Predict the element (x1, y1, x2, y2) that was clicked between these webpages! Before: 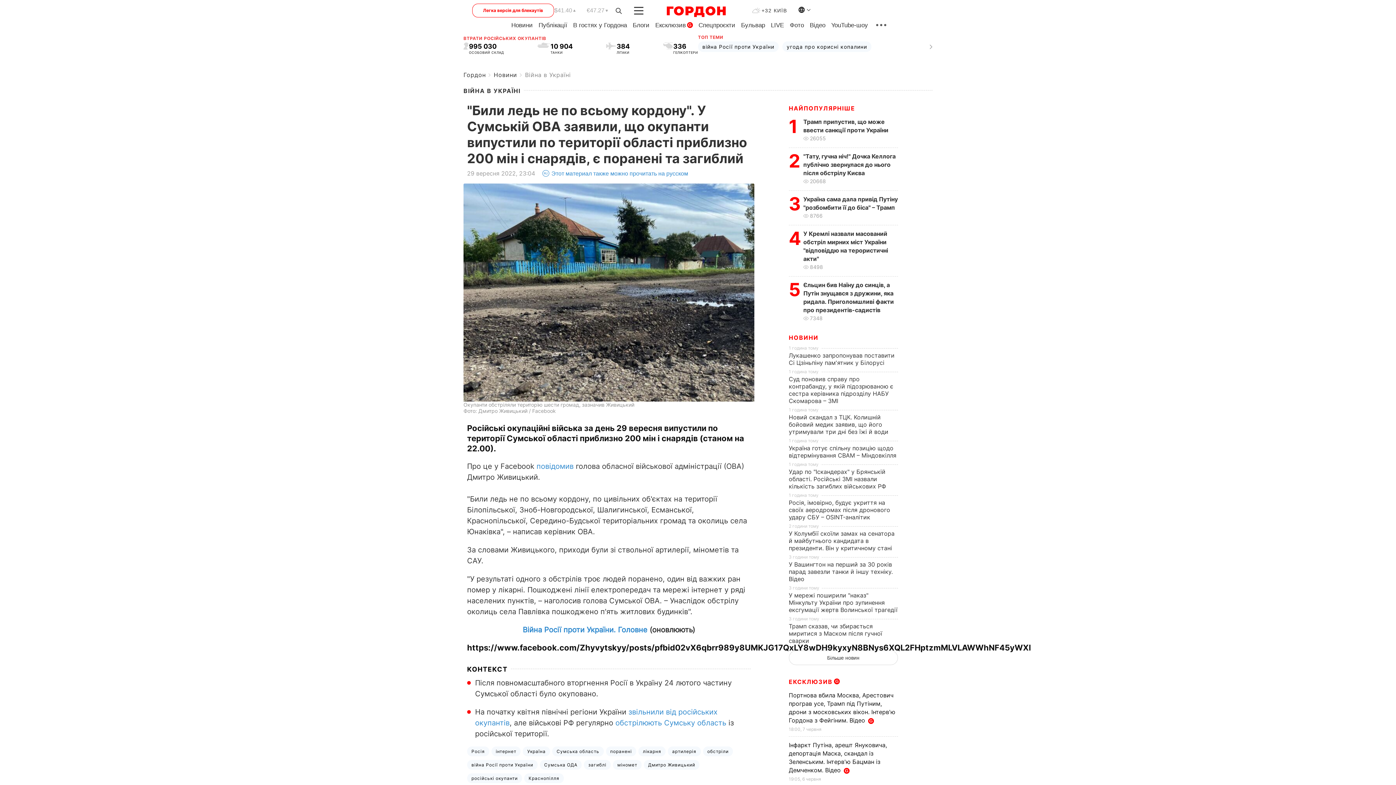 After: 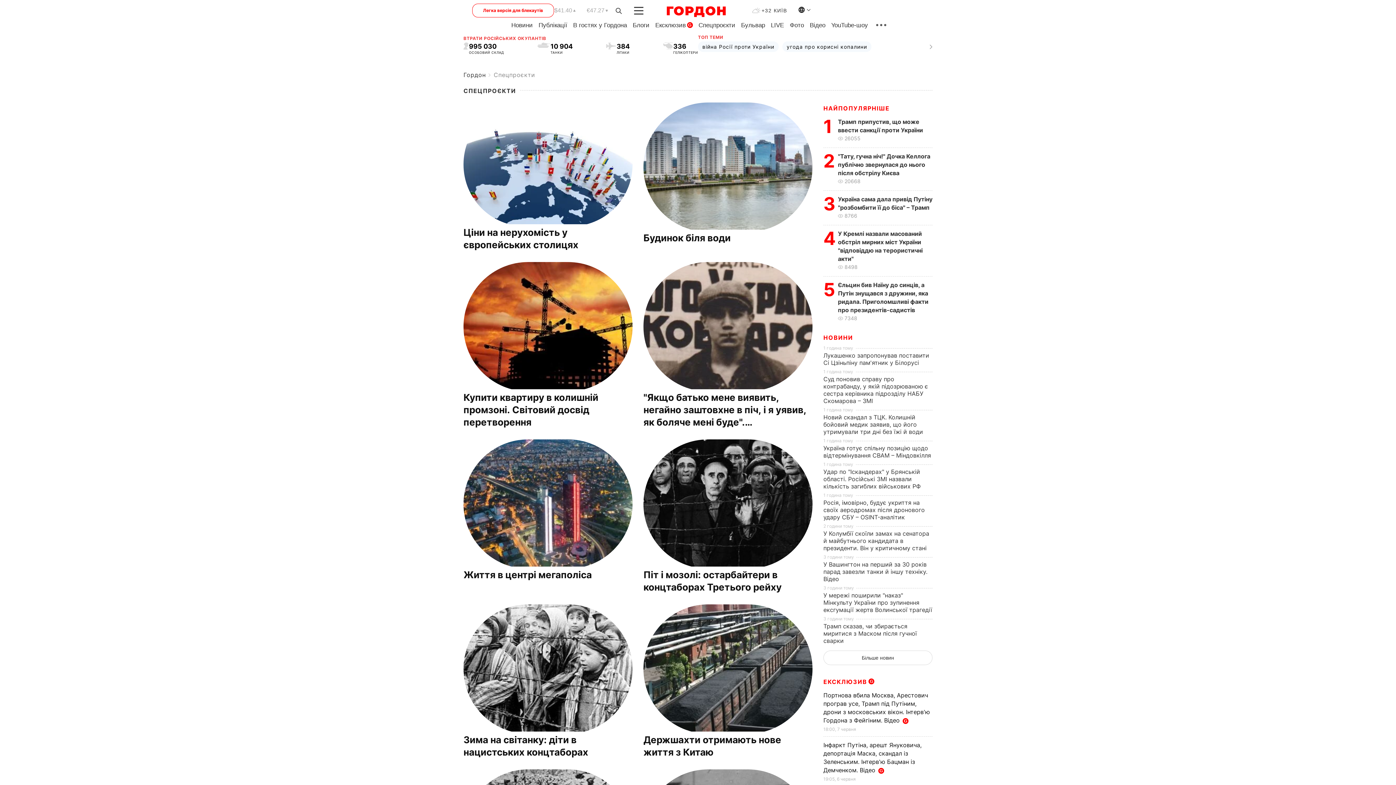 Action: label: Спецпроєкти bbox: (698, 21, 735, 28)